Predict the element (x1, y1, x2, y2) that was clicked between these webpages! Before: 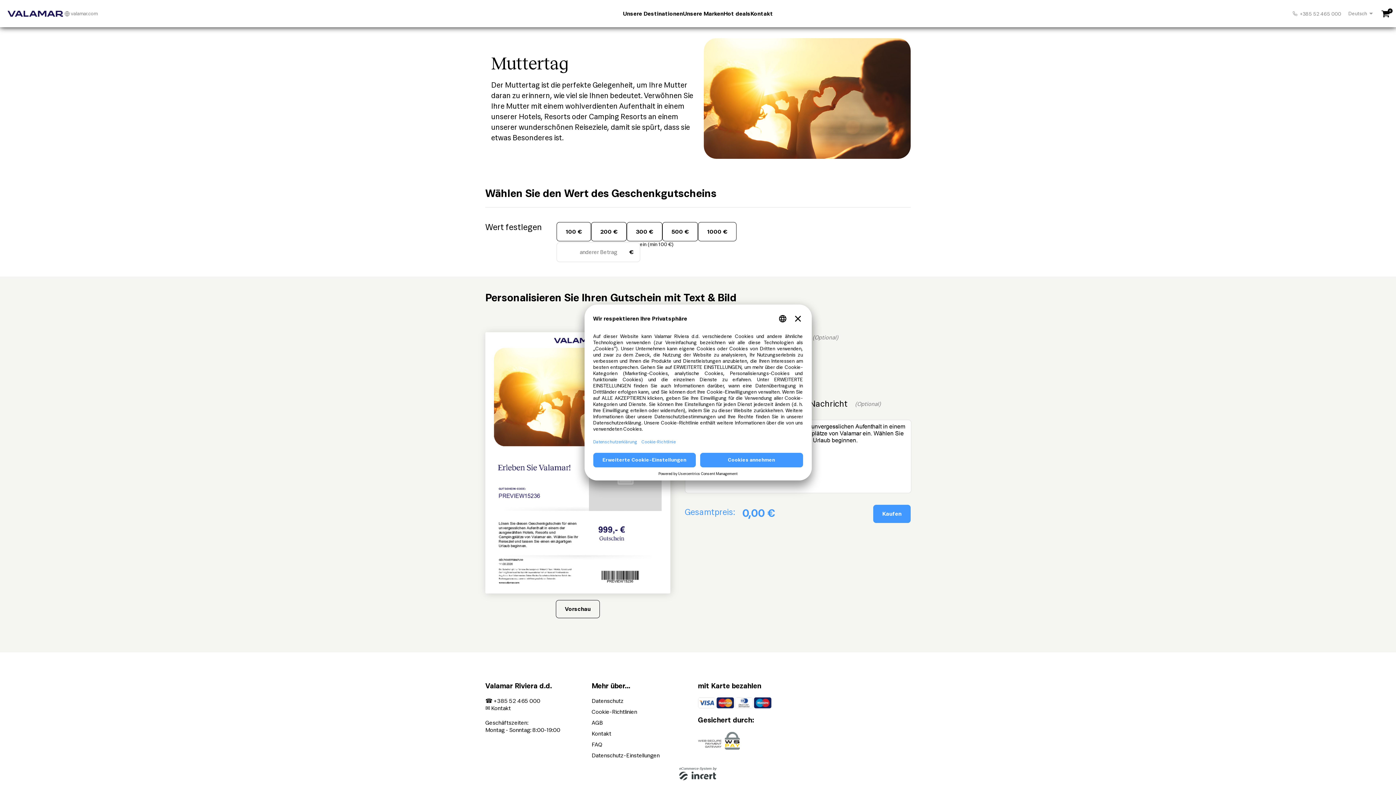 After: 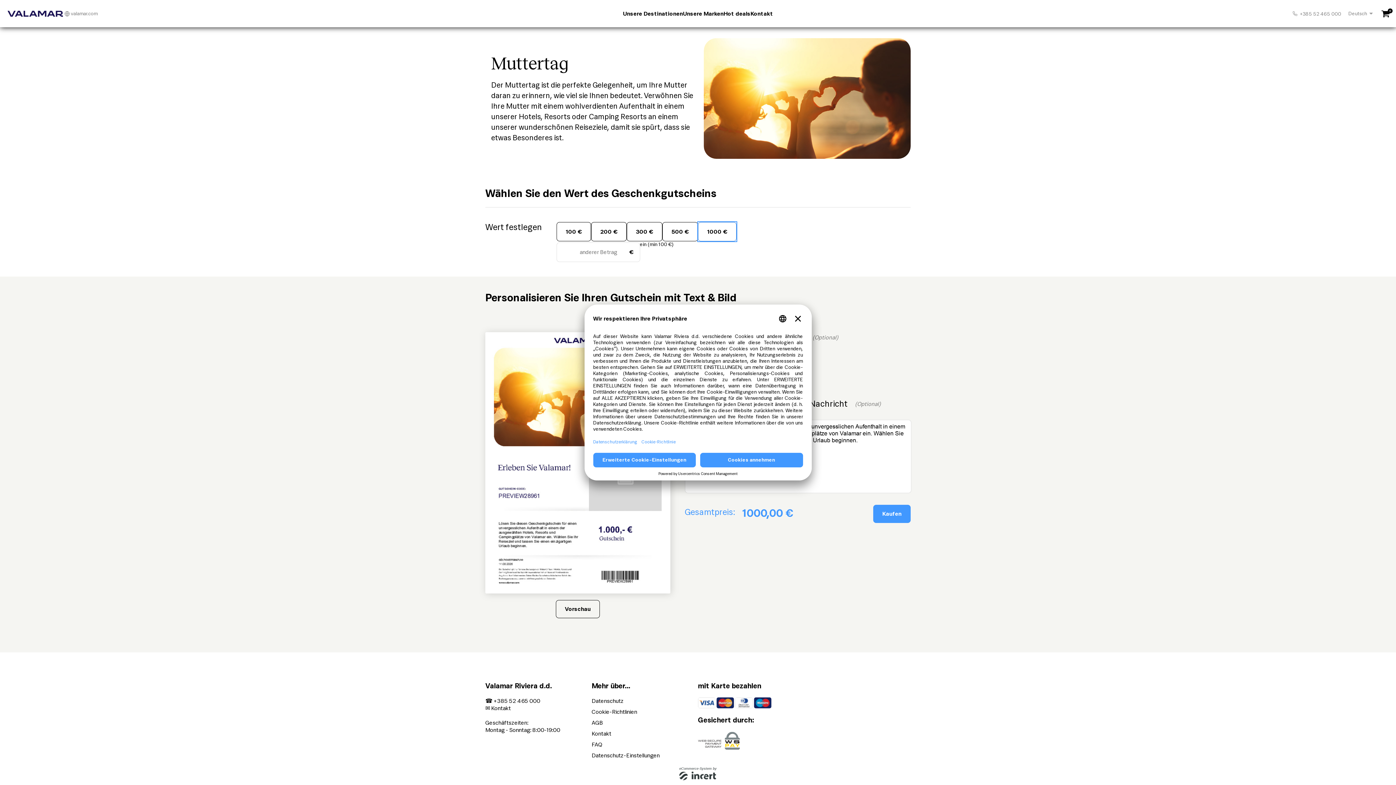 Action: bbox: (698, 222, 736, 241) label: 1000 €